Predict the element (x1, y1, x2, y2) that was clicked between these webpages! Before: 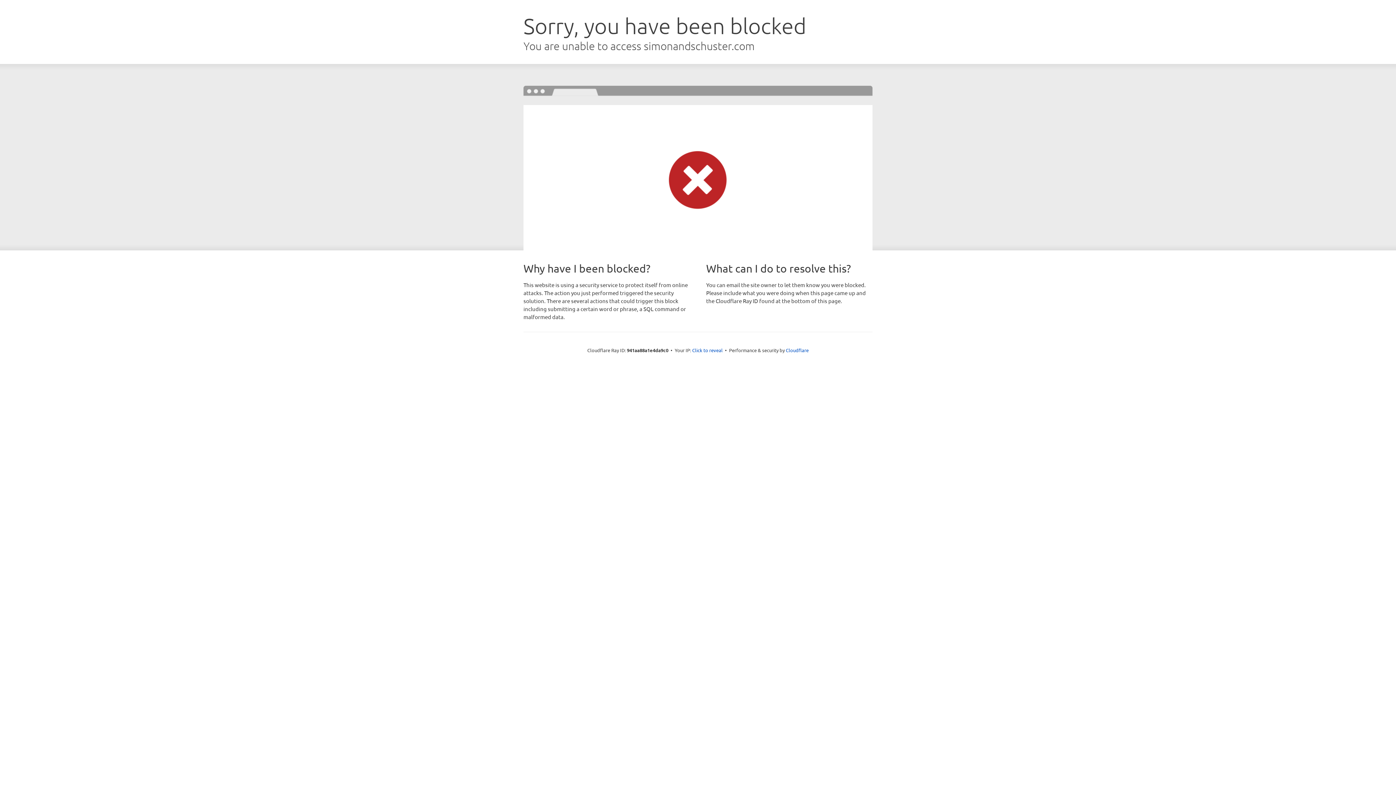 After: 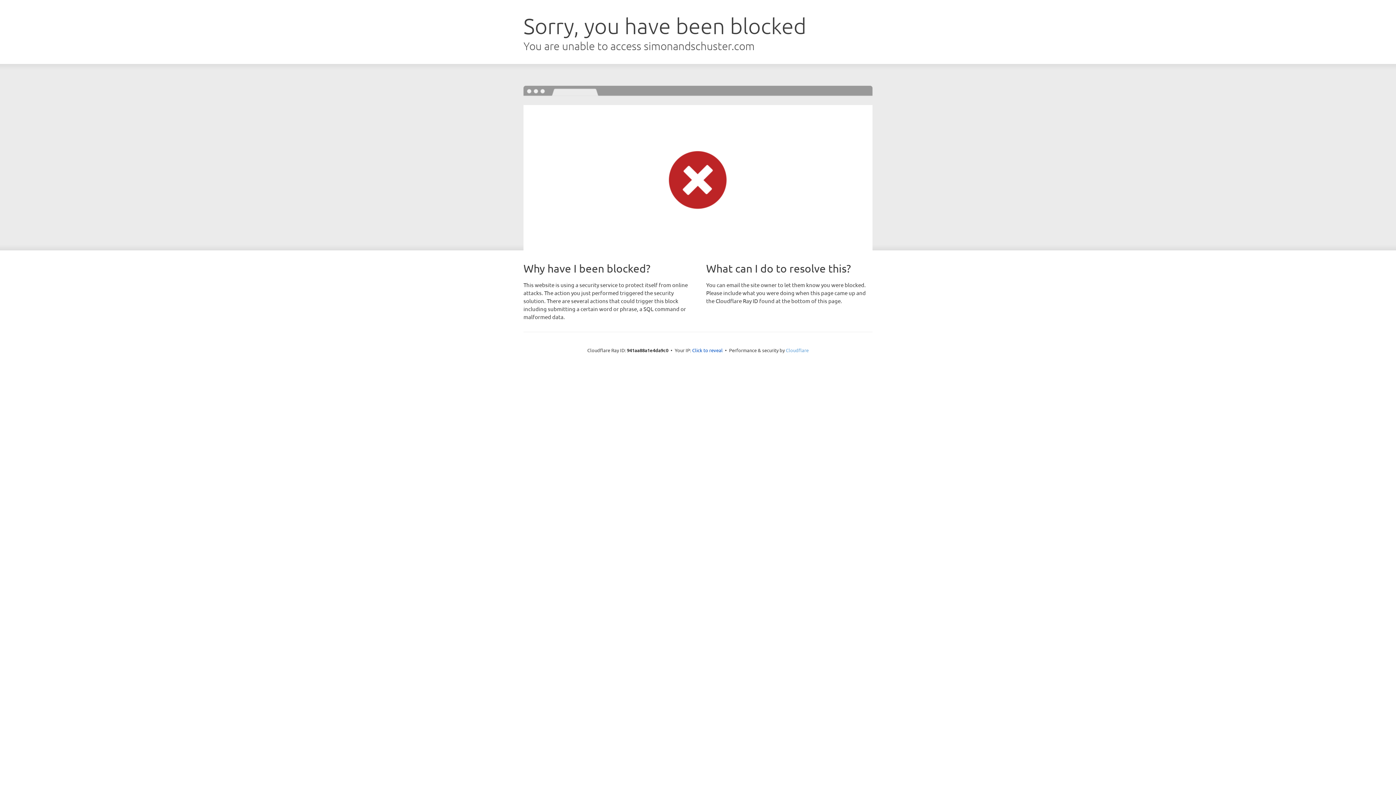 Action: label: Cloudflare bbox: (786, 347, 808, 353)